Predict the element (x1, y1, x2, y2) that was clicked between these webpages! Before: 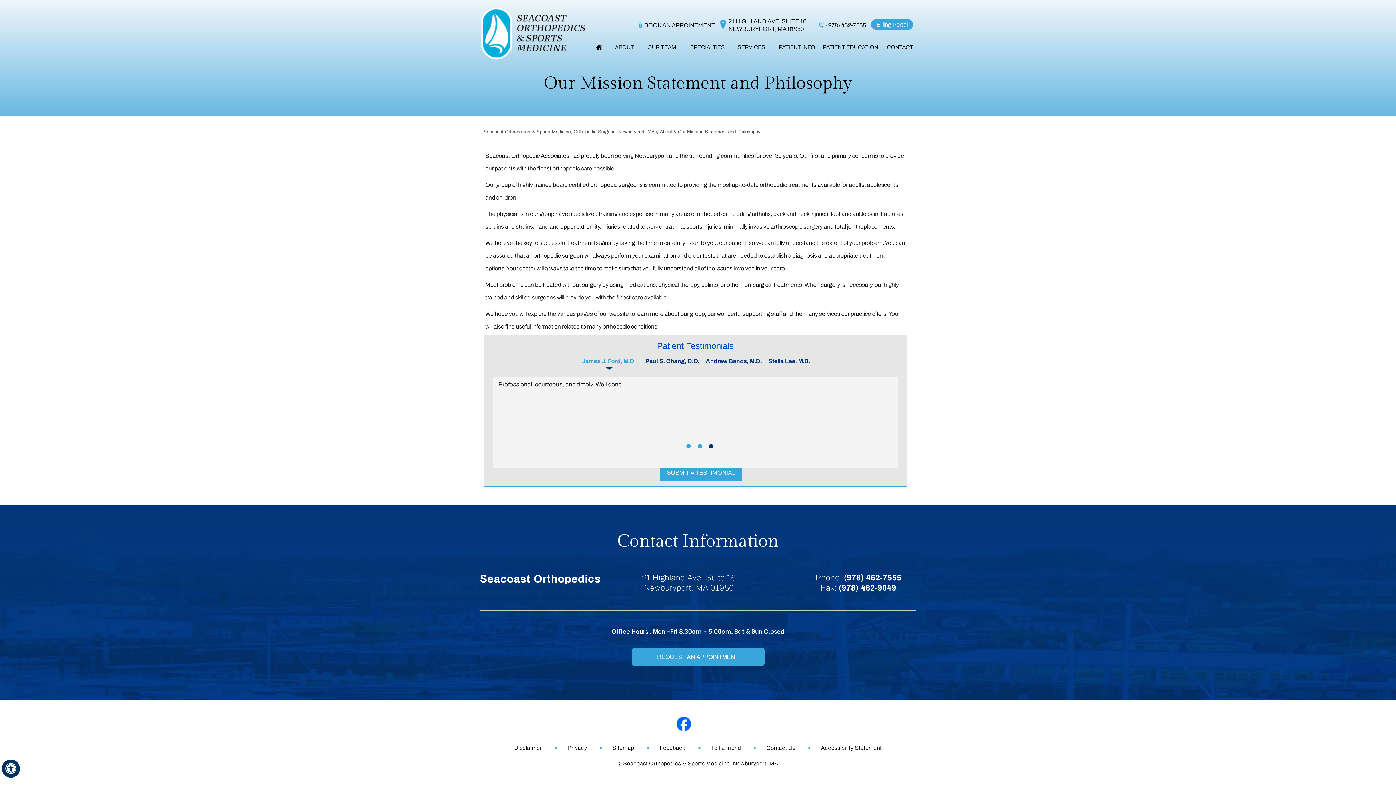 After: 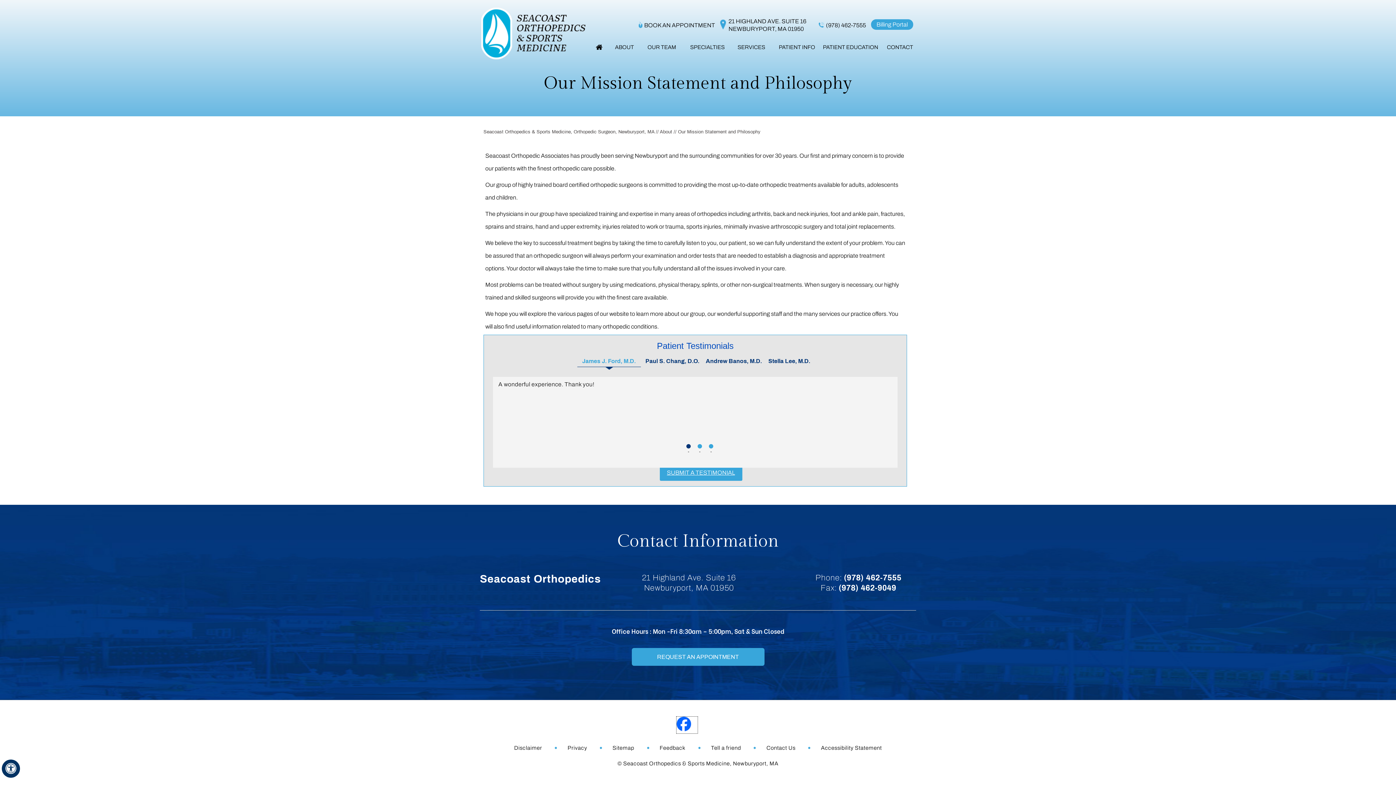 Action: bbox: (676, 717, 697, 733) label: Follow Seacoast Orthopedics & Sports Medicine on Facebook